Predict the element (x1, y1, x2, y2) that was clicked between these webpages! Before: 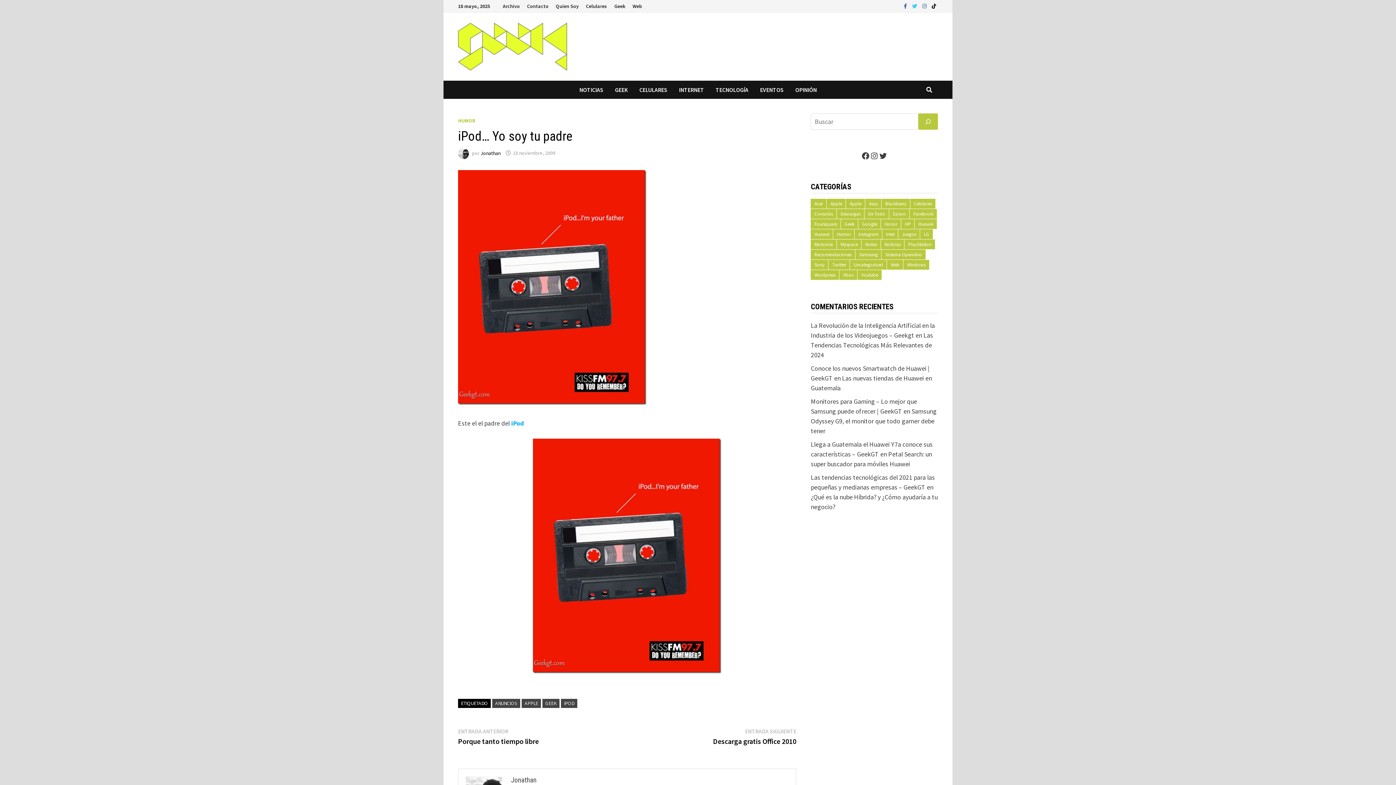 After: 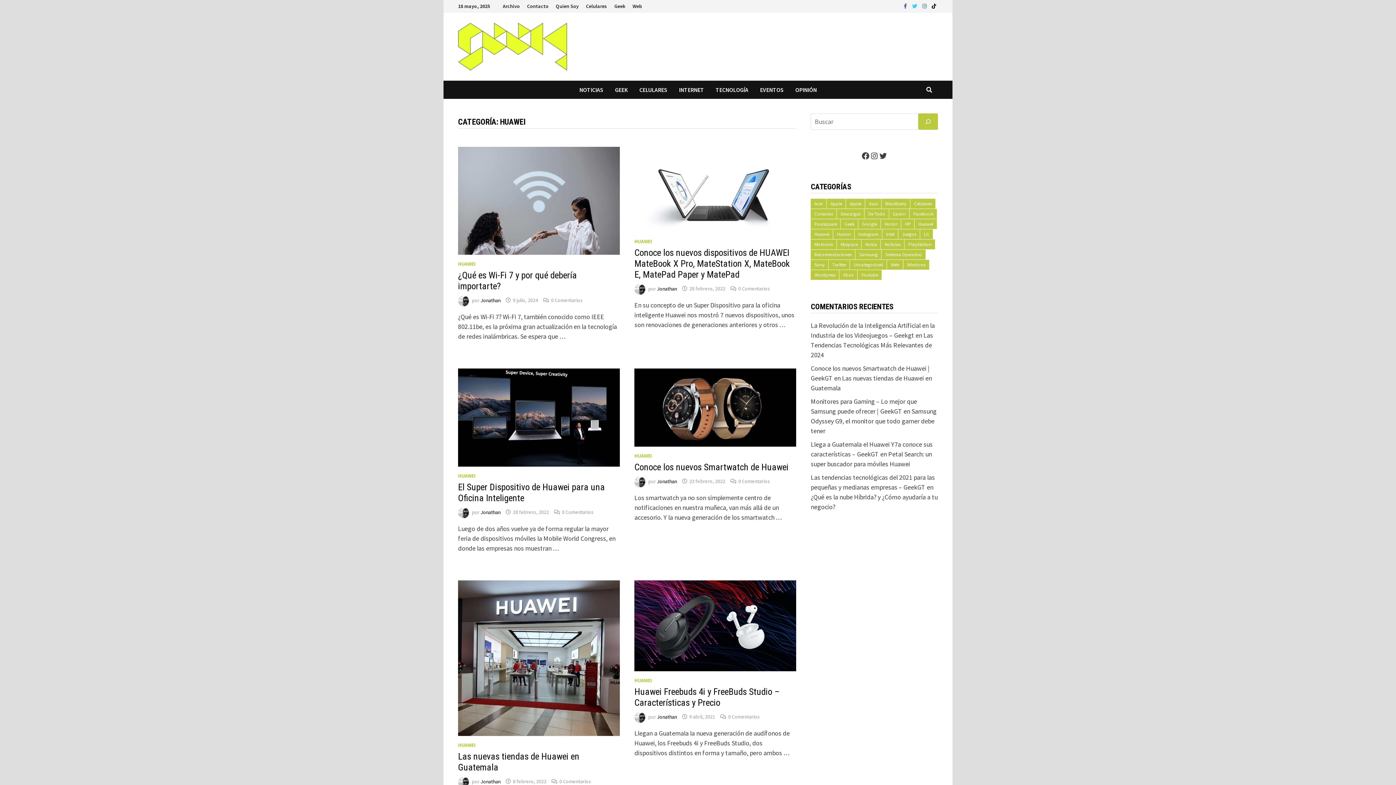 Action: bbox: (915, 219, 937, 229) label: Huawei